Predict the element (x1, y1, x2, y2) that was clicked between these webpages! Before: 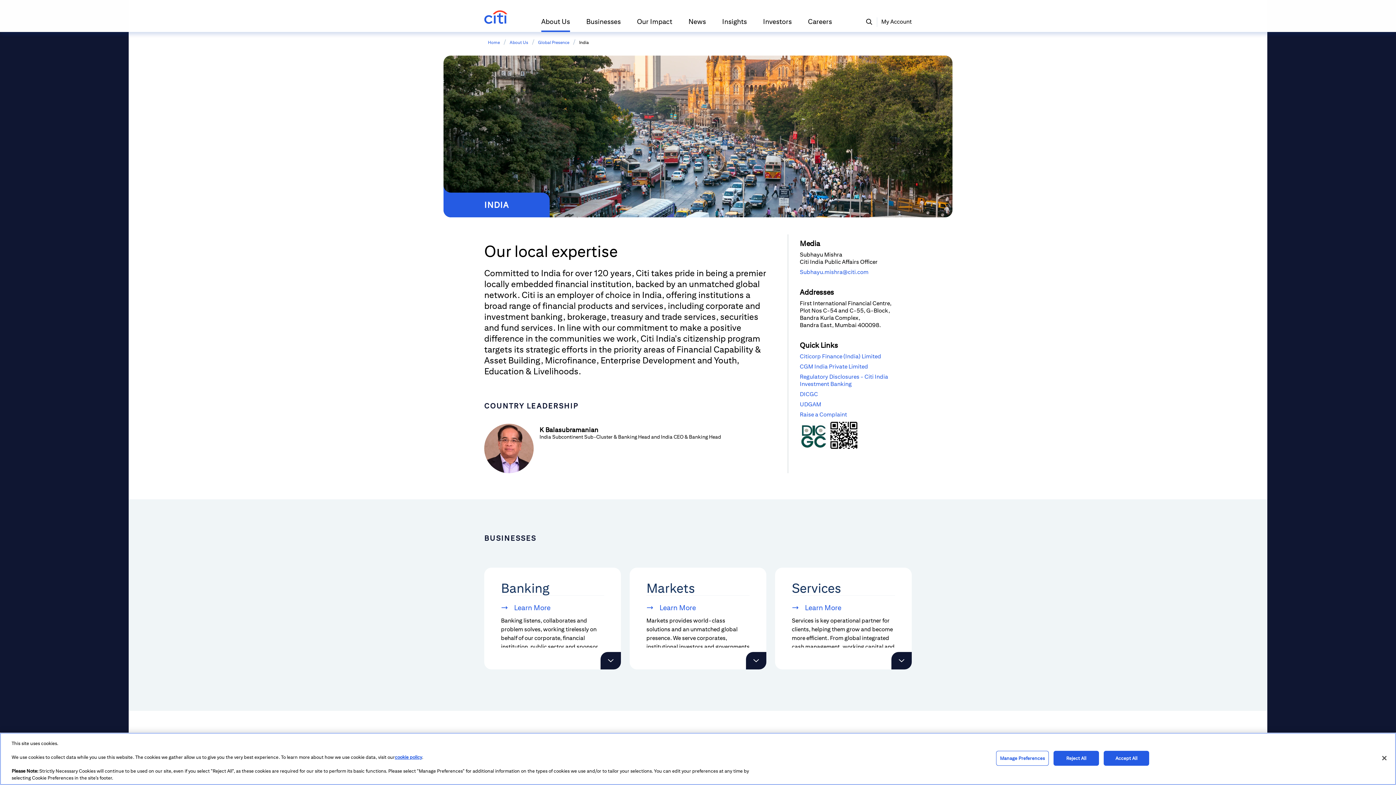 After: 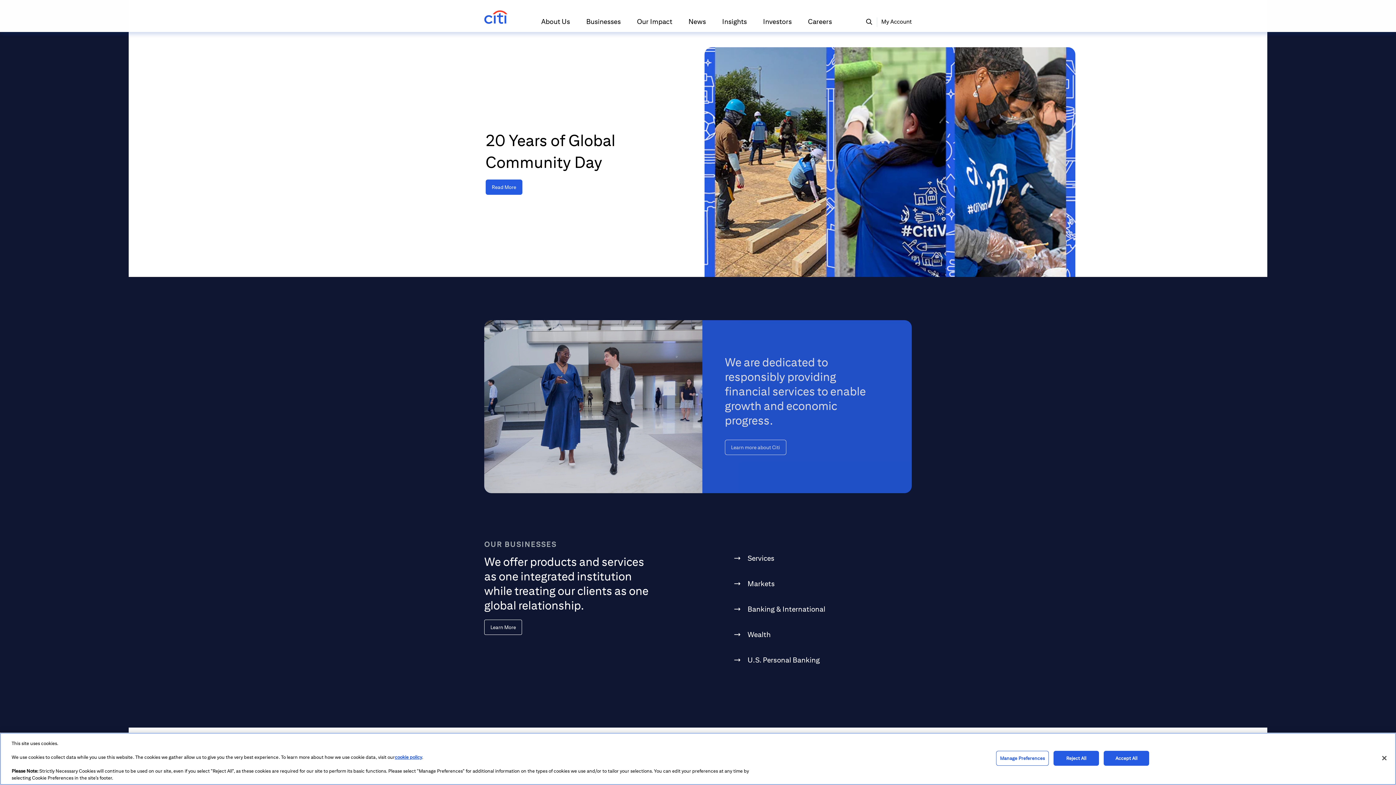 Action: bbox: (484, 37, 503, 47) label: Home